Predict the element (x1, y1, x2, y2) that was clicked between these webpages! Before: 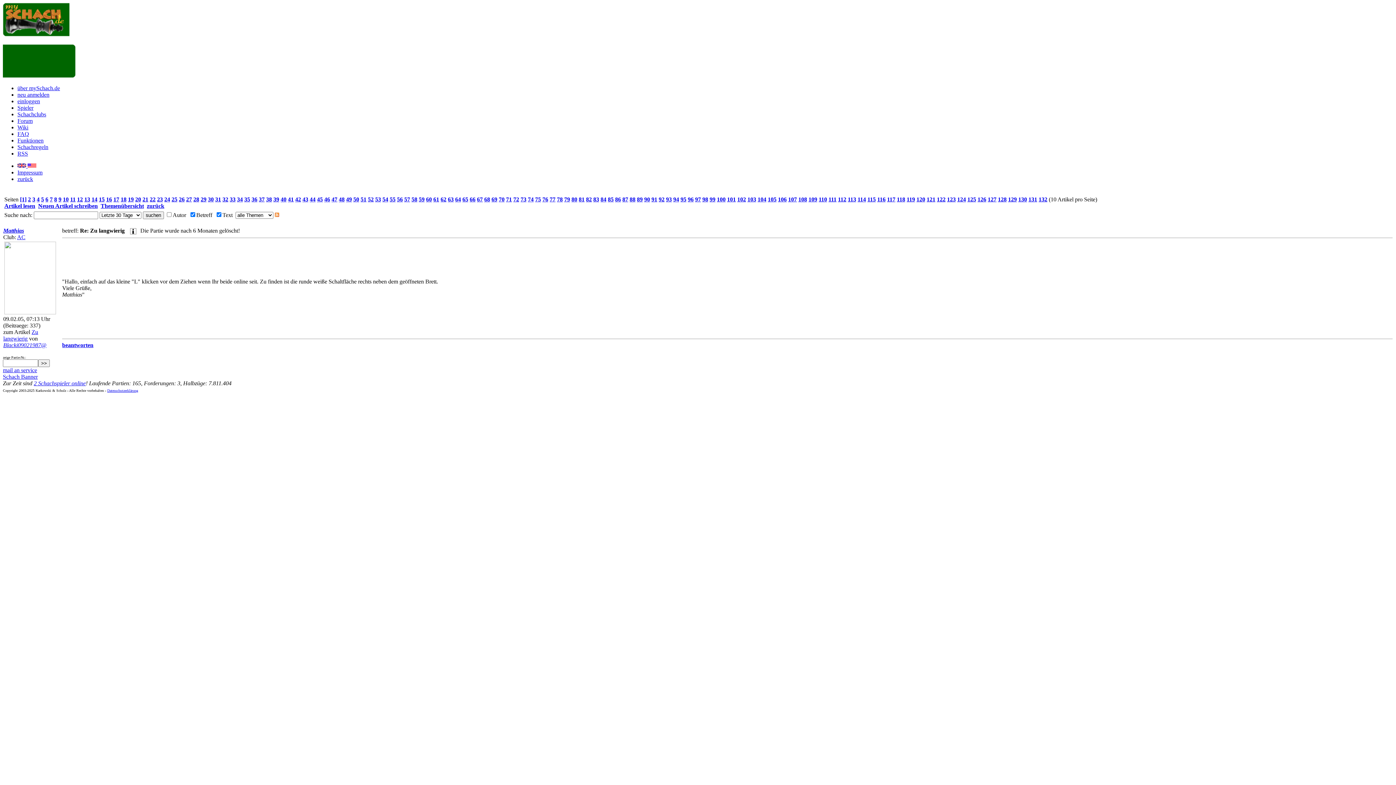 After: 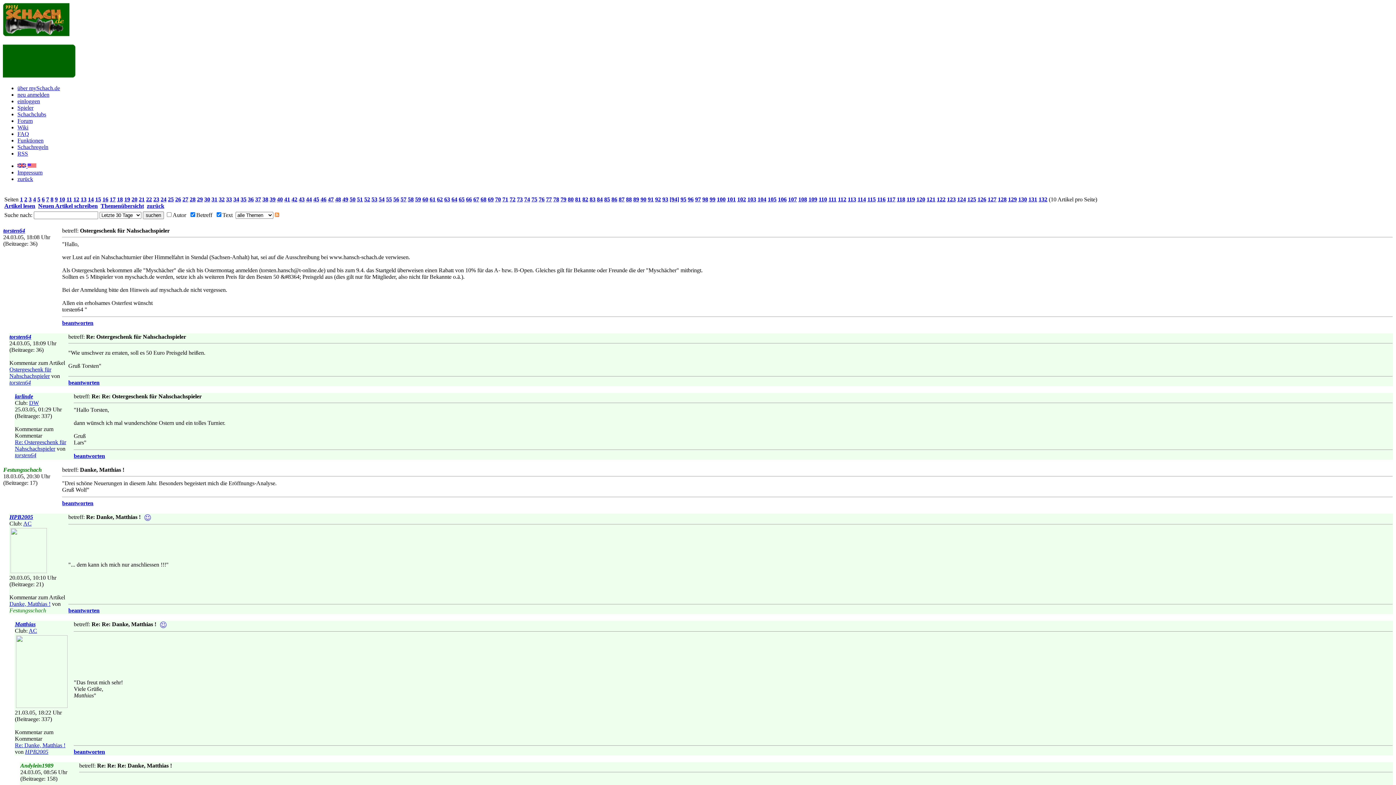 Action: label: 94 bbox: (673, 196, 679, 202)